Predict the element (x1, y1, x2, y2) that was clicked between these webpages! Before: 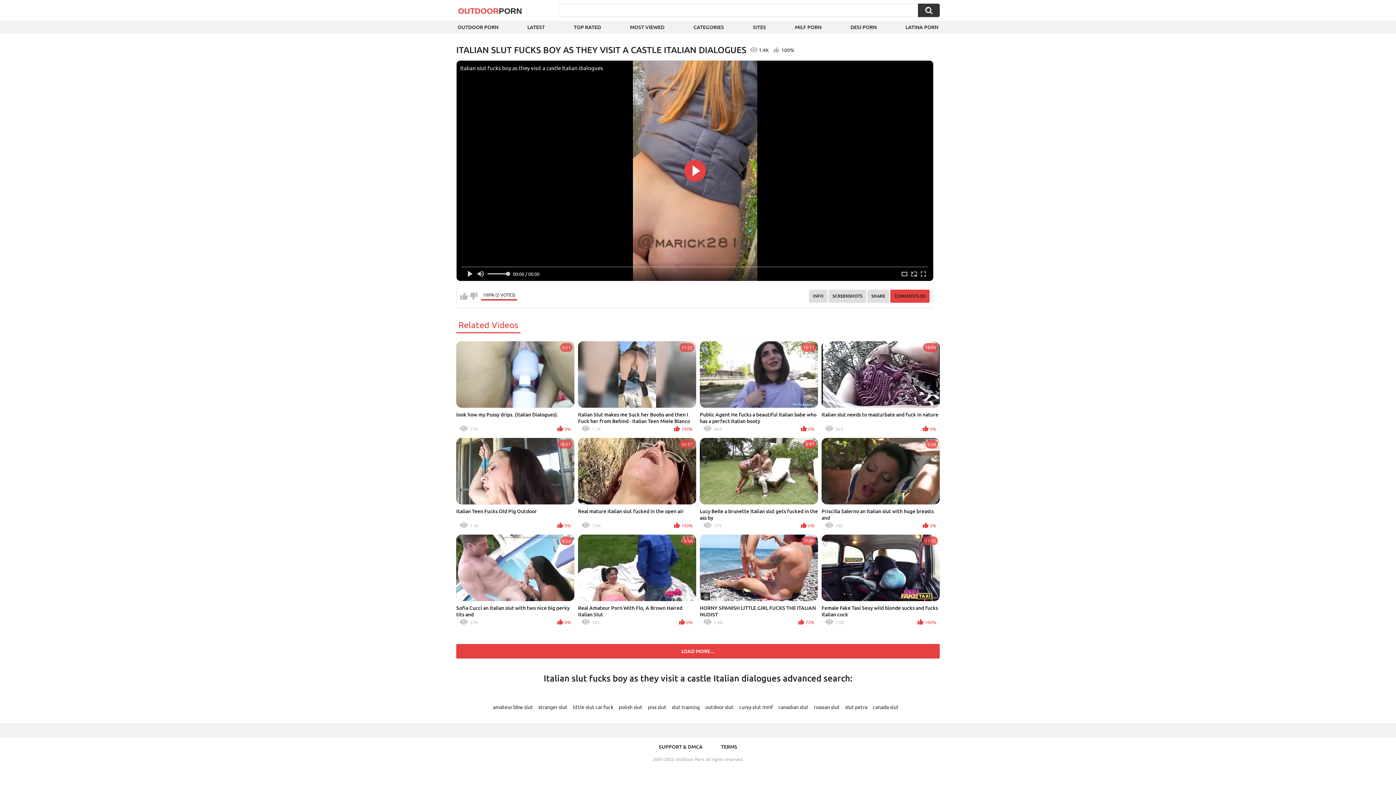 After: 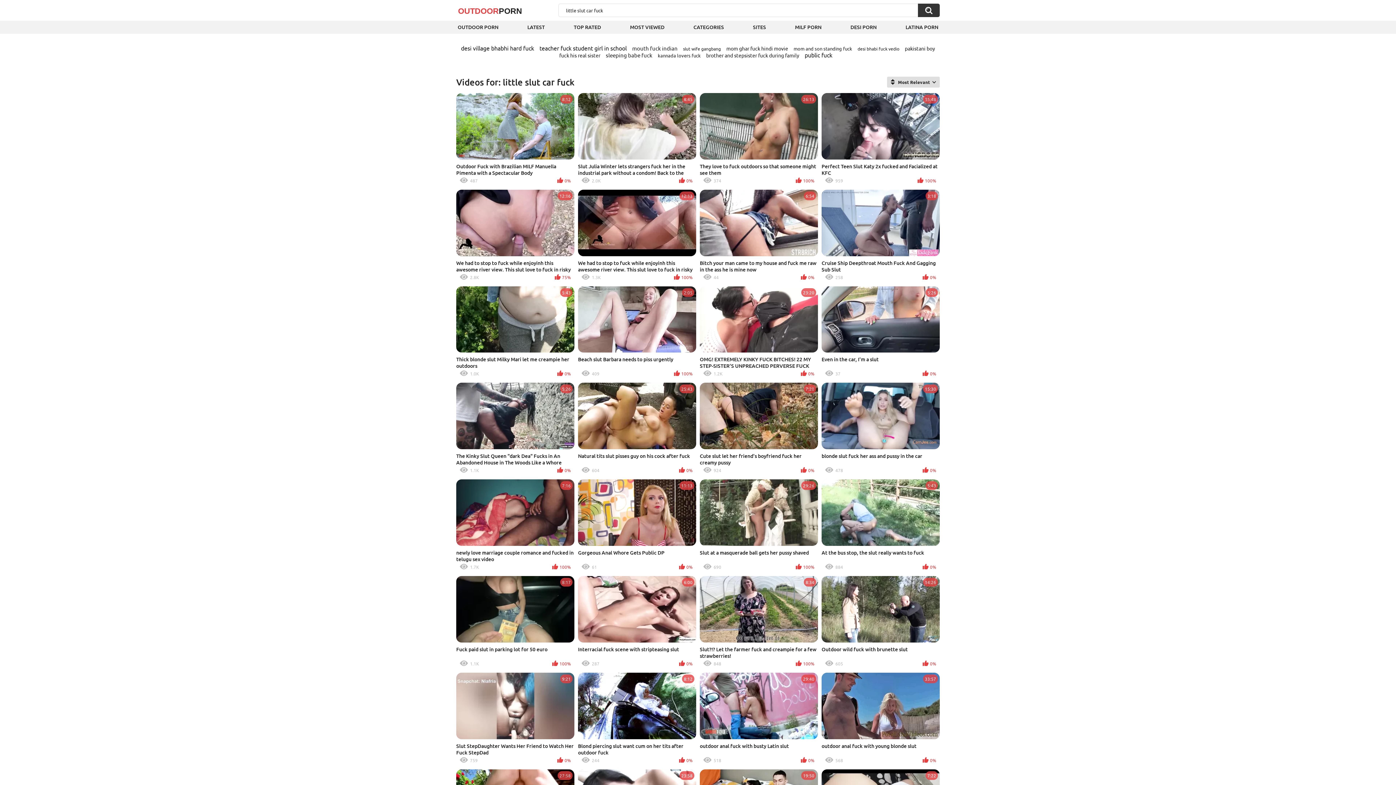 Action: bbox: (573, 703, 613, 710) label: little slut car fuck